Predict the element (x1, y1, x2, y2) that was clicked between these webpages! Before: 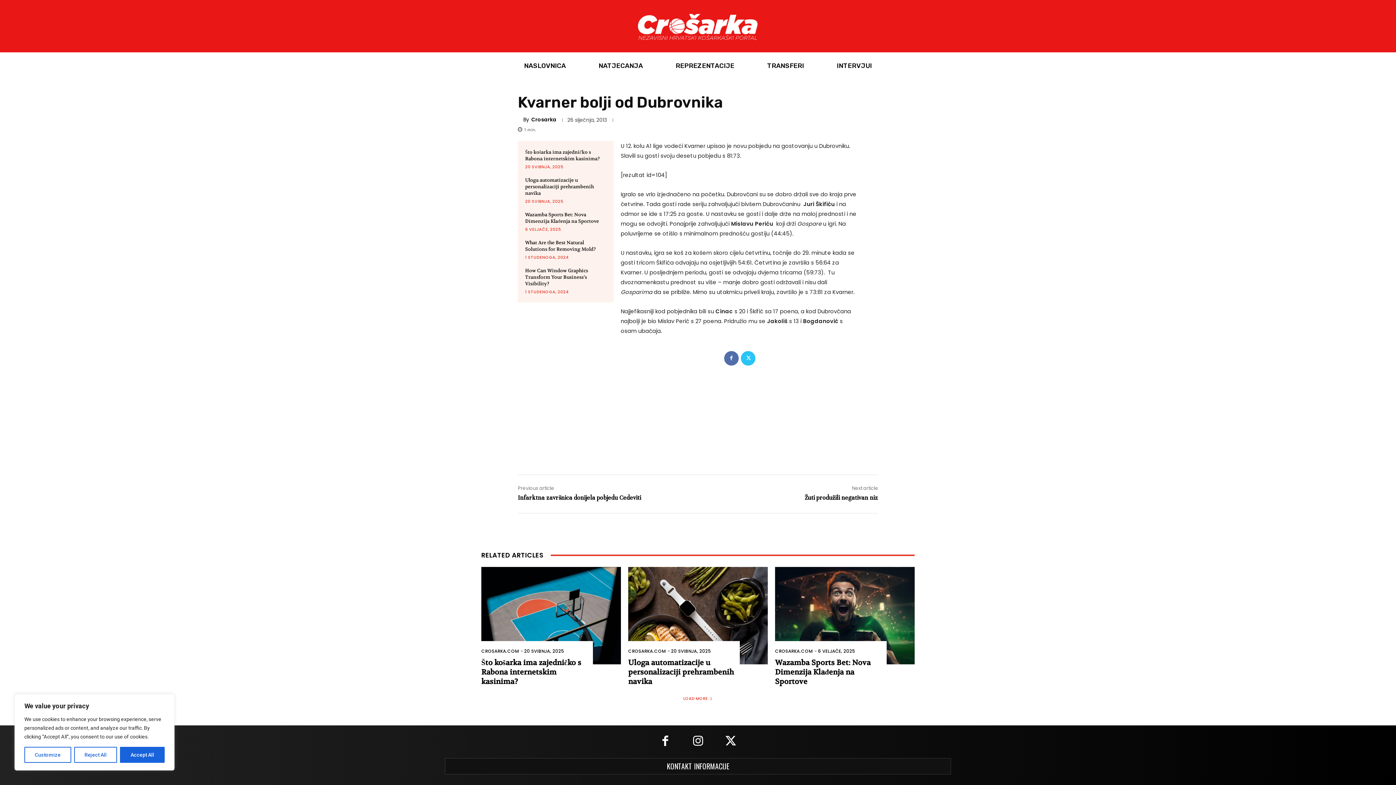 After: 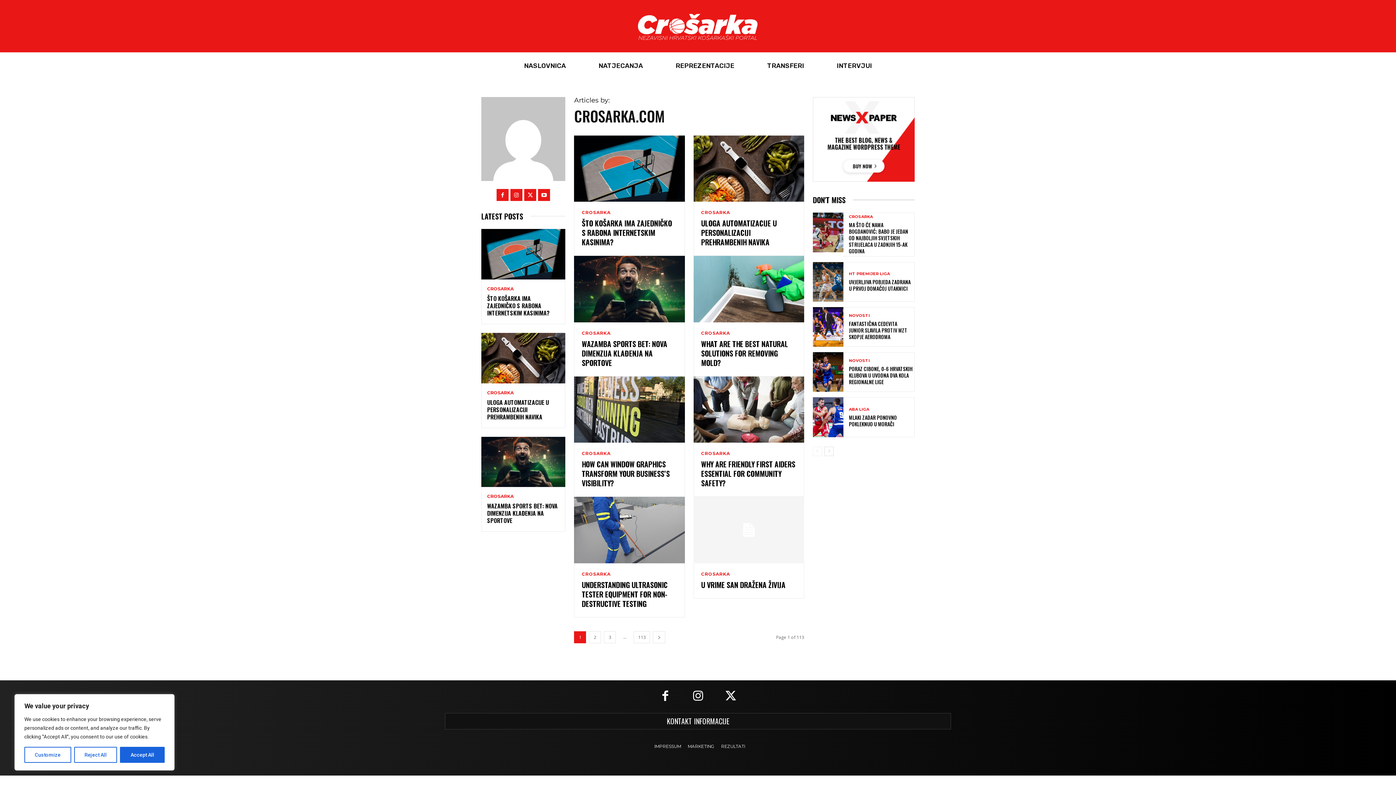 Action: label: CROSARKA.COM bbox: (481, 648, 518, 654)